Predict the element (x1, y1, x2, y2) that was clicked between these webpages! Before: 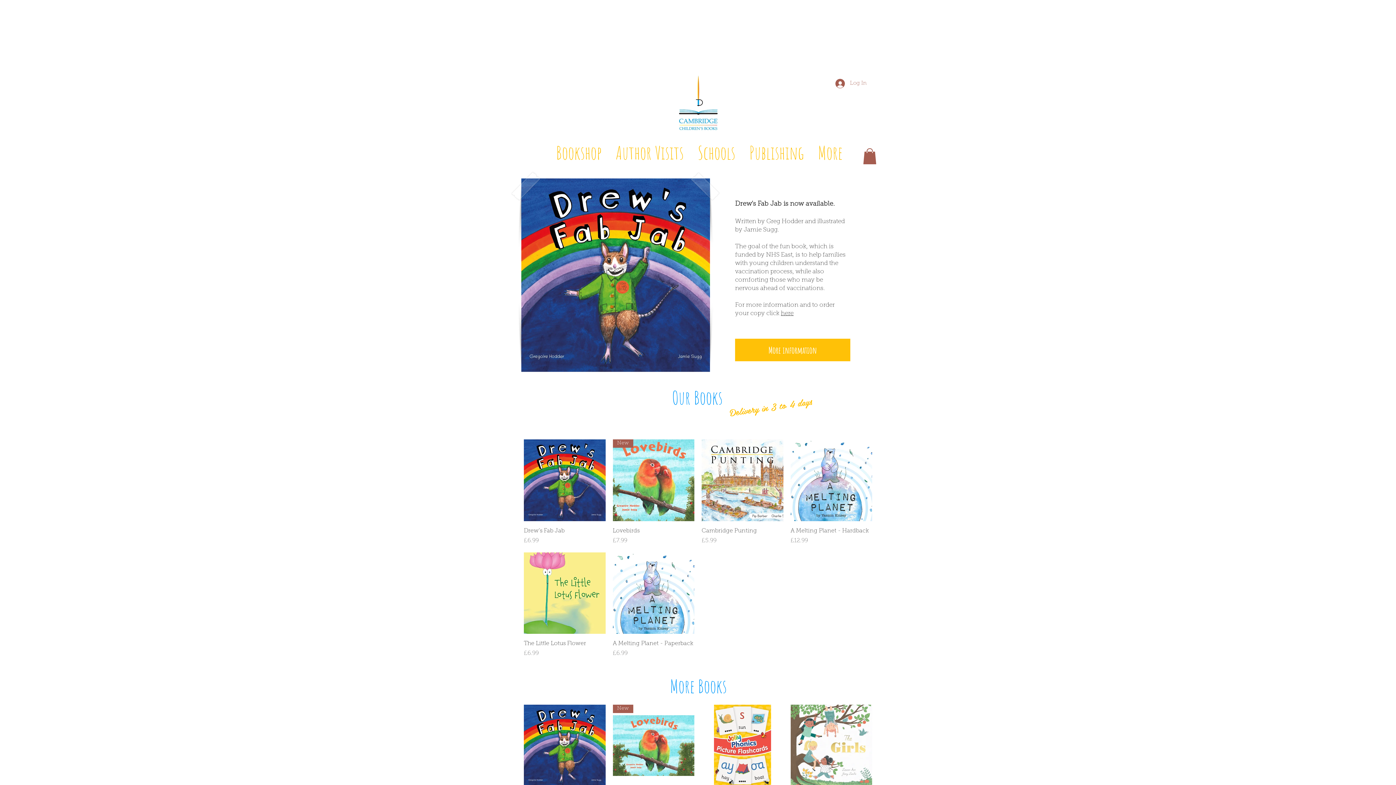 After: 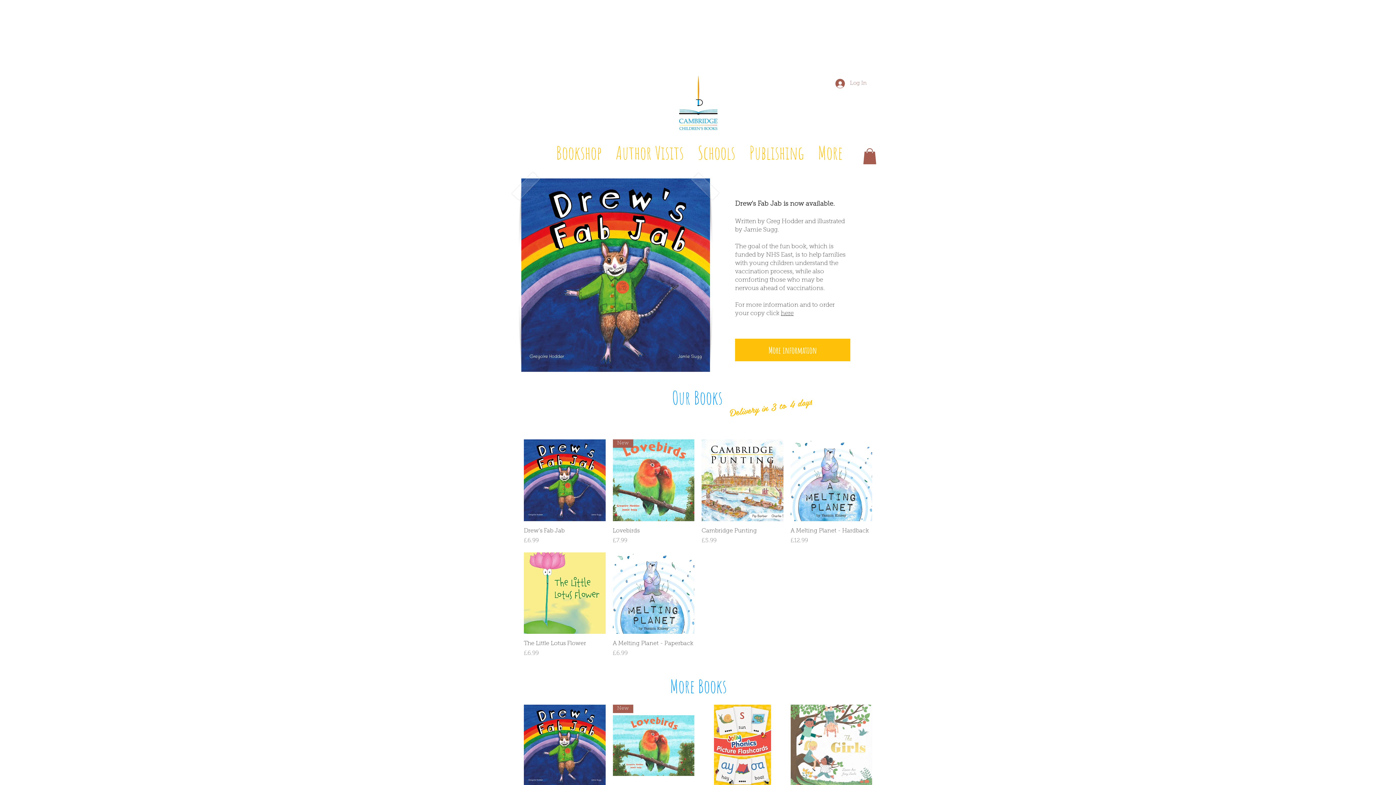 Action: bbox: (863, 148, 876, 164)